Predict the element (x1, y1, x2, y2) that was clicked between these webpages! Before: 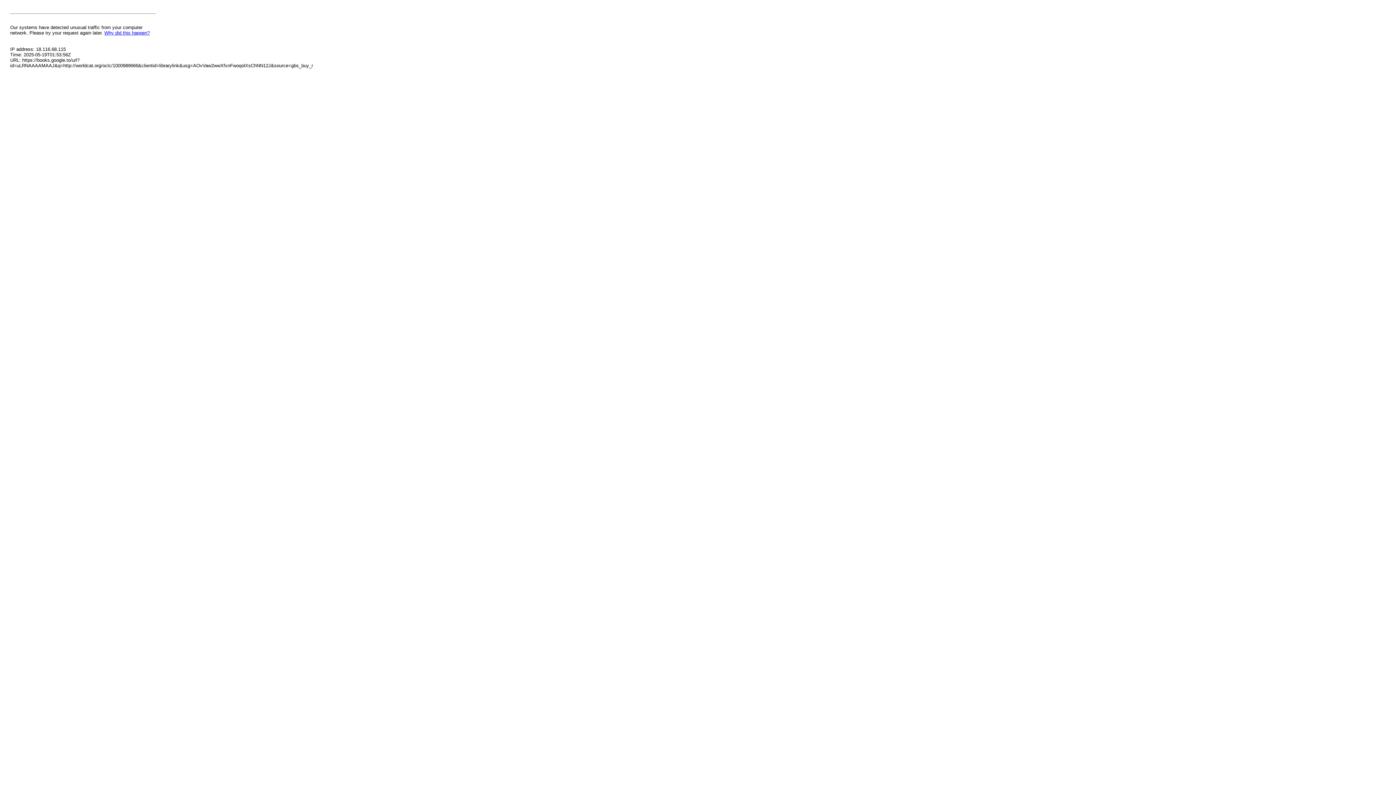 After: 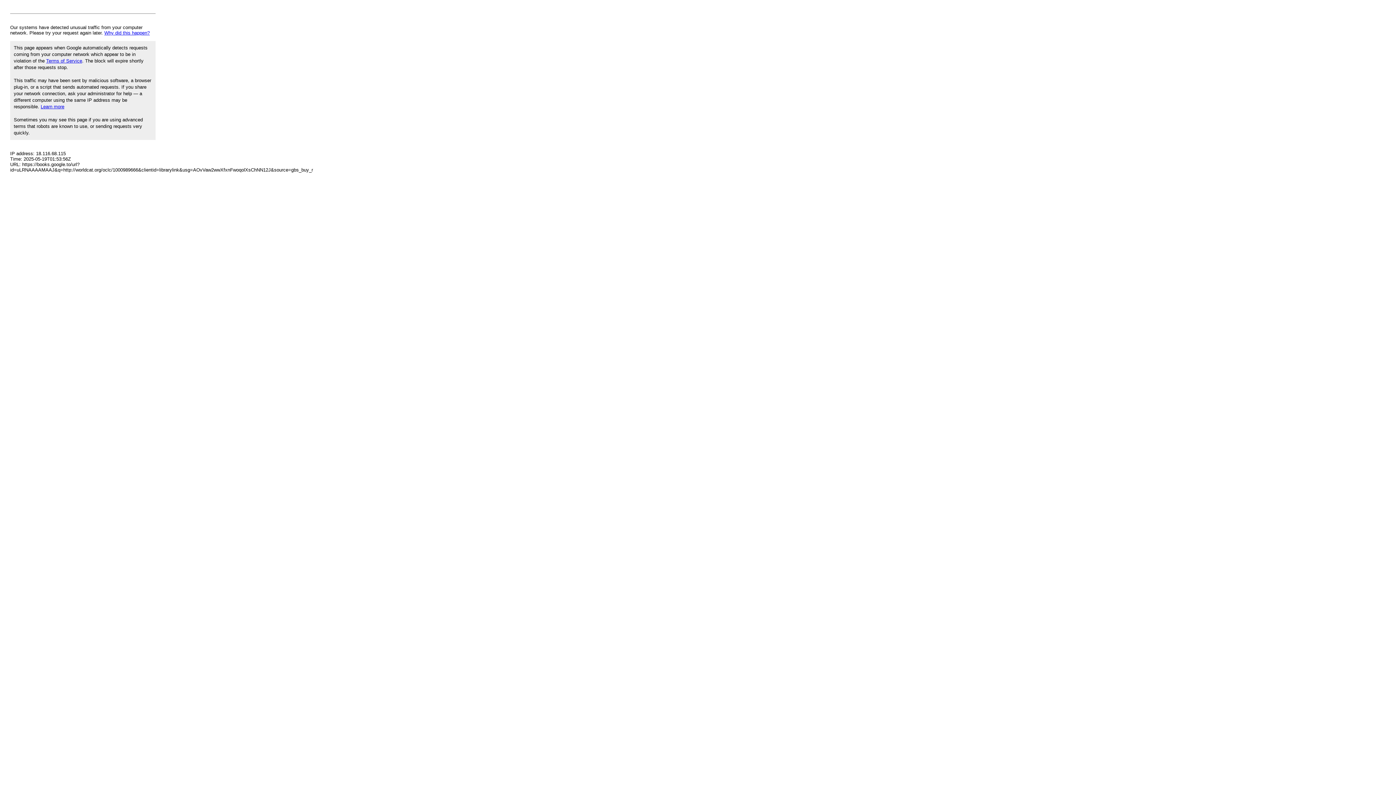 Action: label: Why did this happen? bbox: (104, 30, 149, 35)